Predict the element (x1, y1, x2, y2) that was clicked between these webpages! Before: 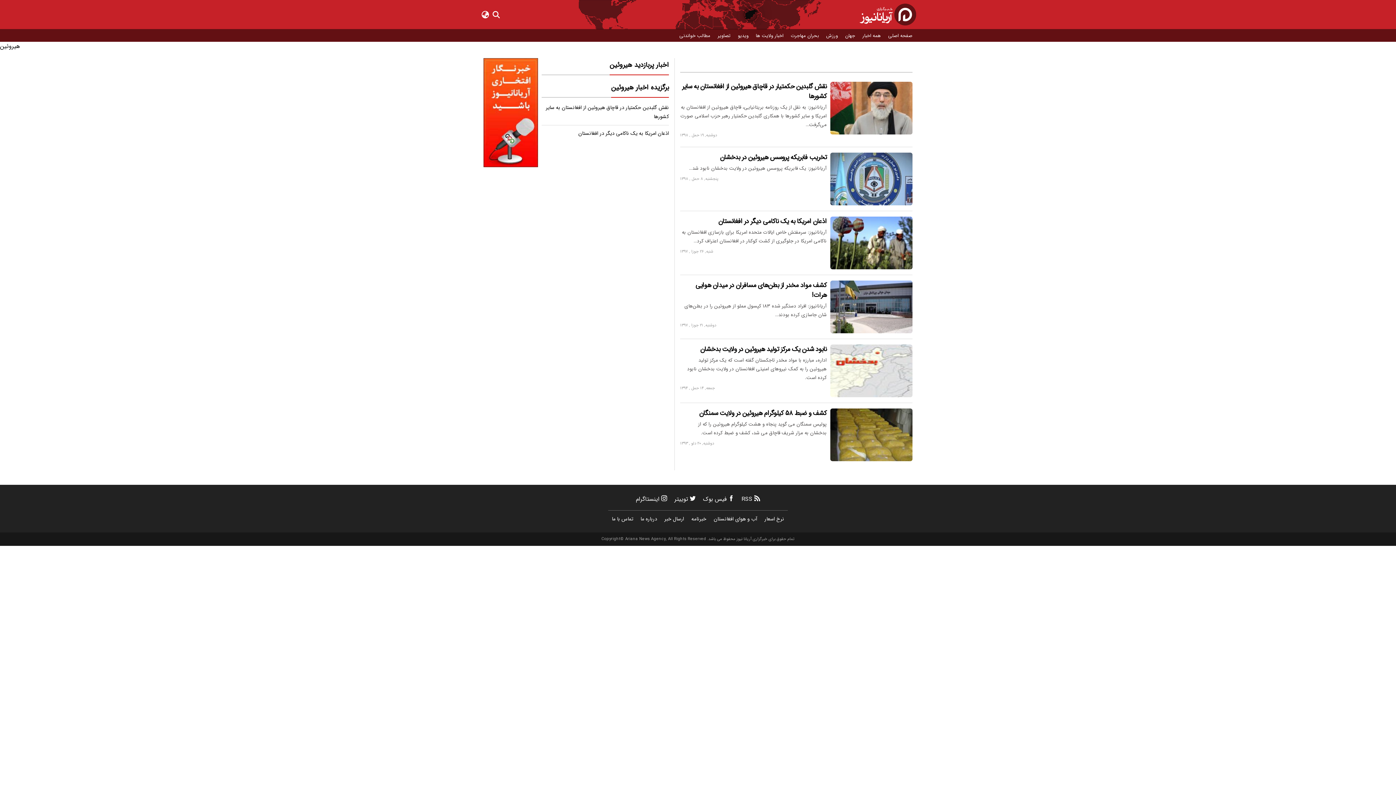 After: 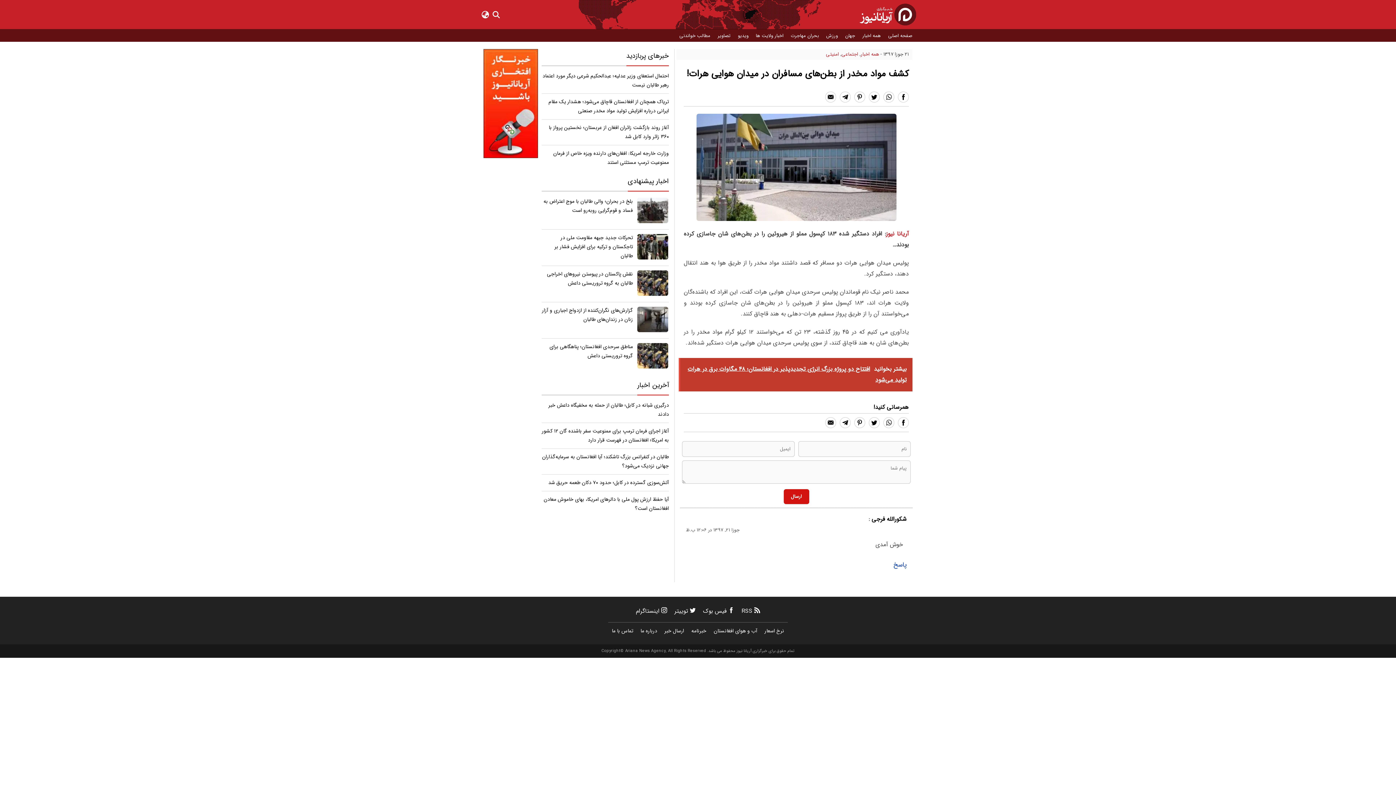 Action: bbox: (695, 280, 826, 300) label: کشف مواد مخدر از بطن‌های مسافران در میدان هوایی هرات!